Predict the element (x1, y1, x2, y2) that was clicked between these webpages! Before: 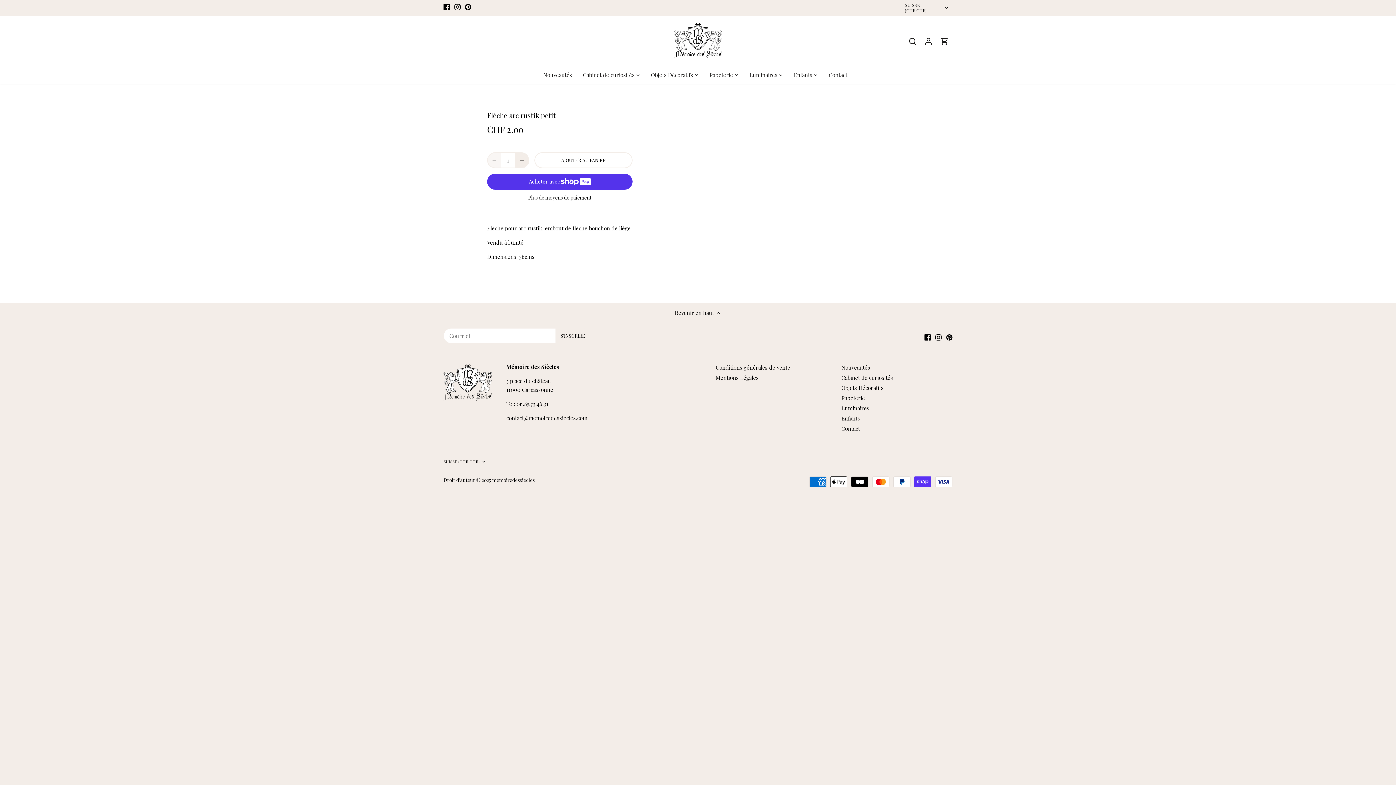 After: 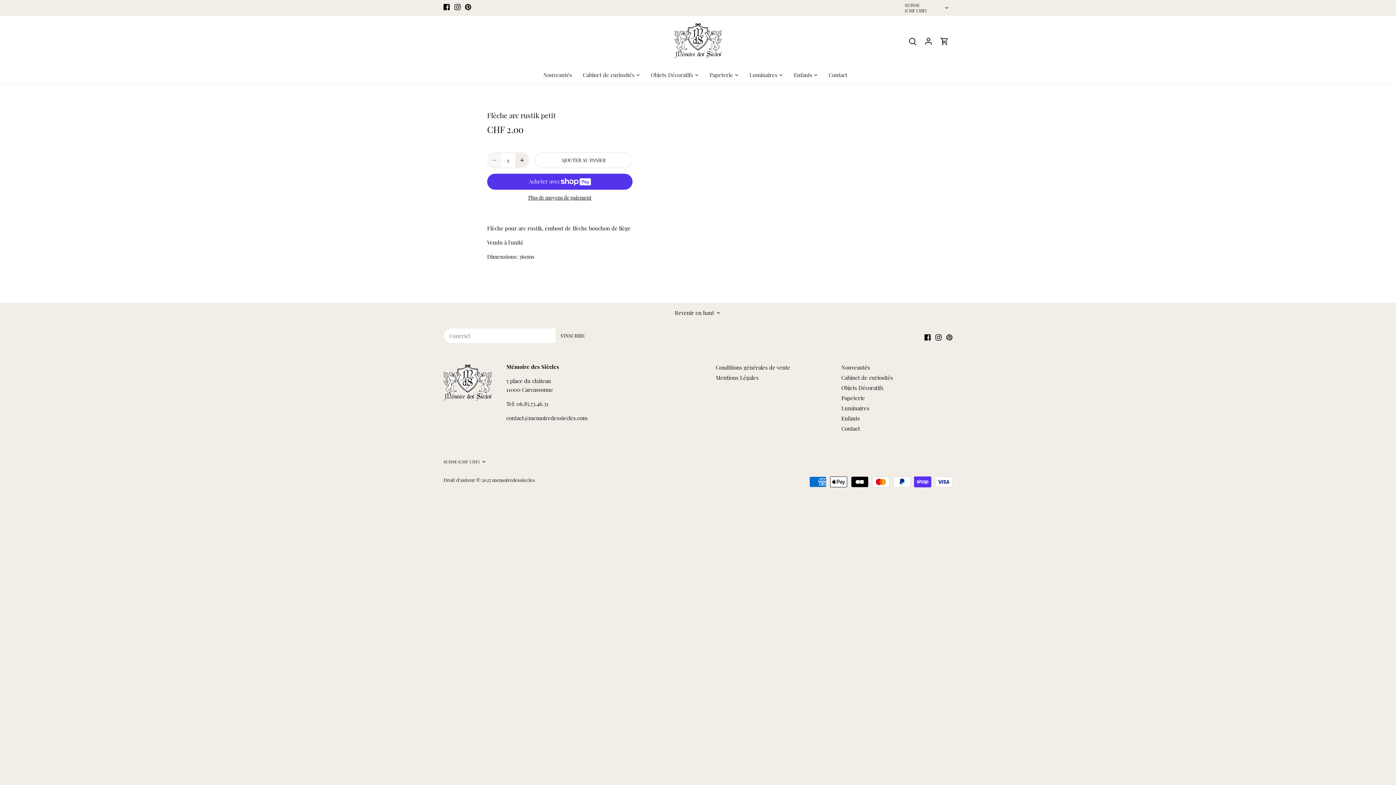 Action: bbox: (946, 333, 952, 340) label: Pinterest